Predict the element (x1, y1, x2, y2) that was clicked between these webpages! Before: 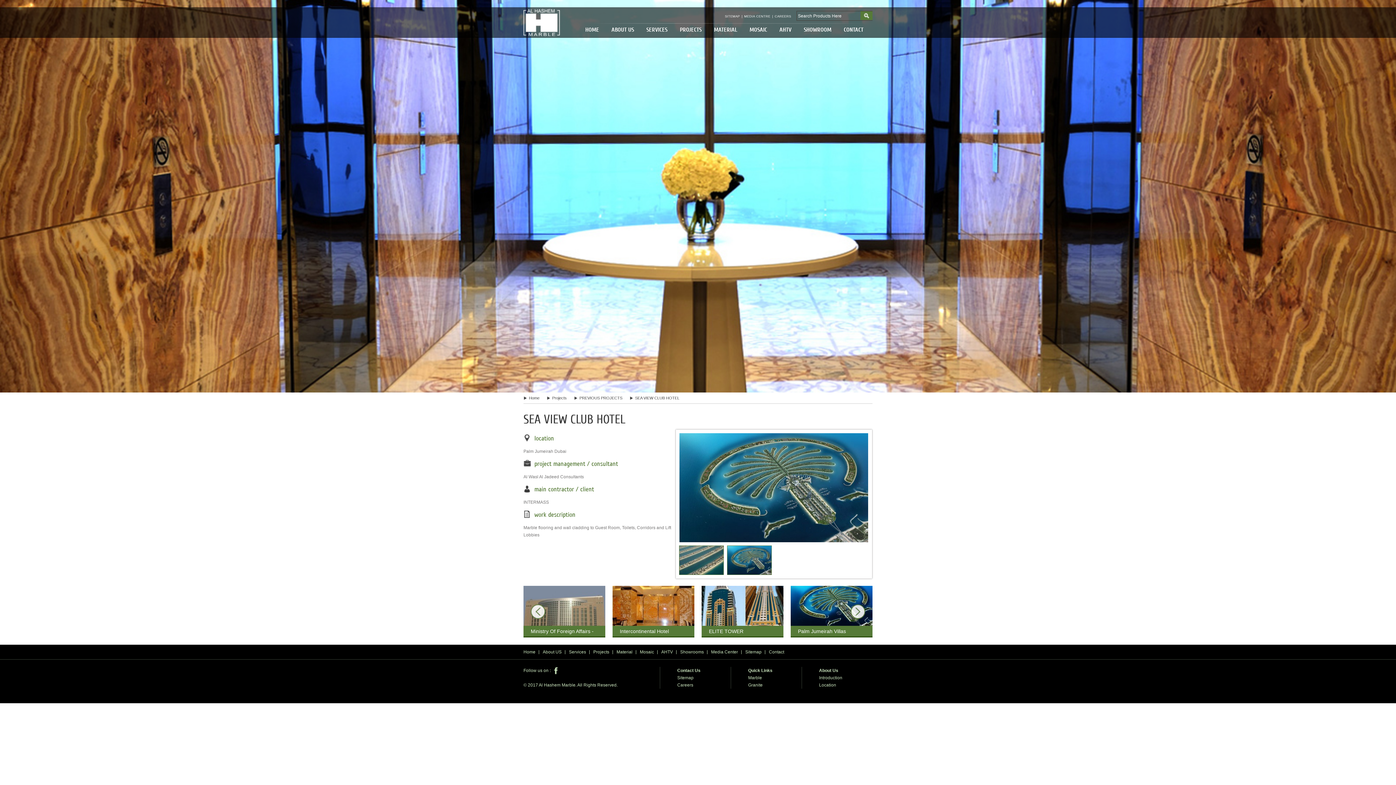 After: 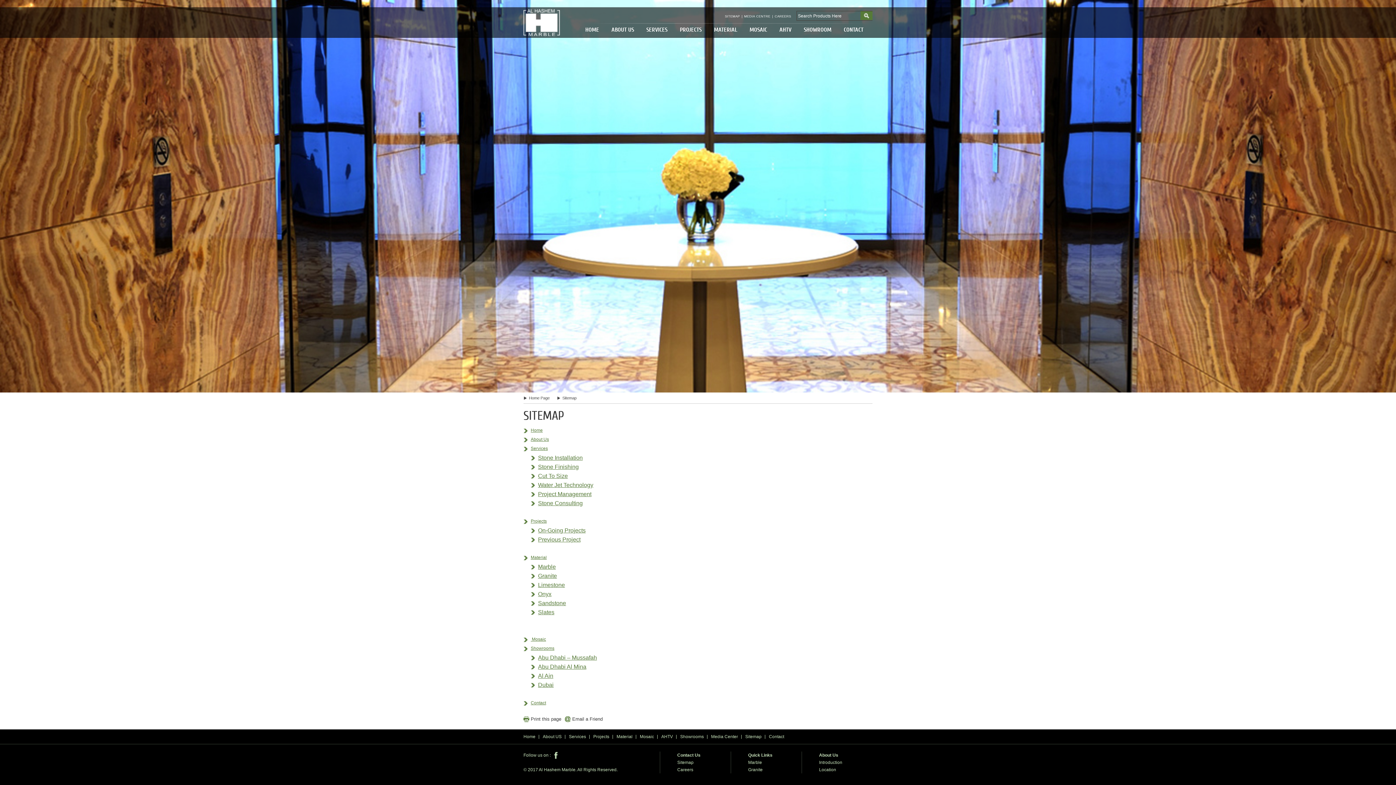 Action: bbox: (741, 645, 765, 659) label: Sitemap